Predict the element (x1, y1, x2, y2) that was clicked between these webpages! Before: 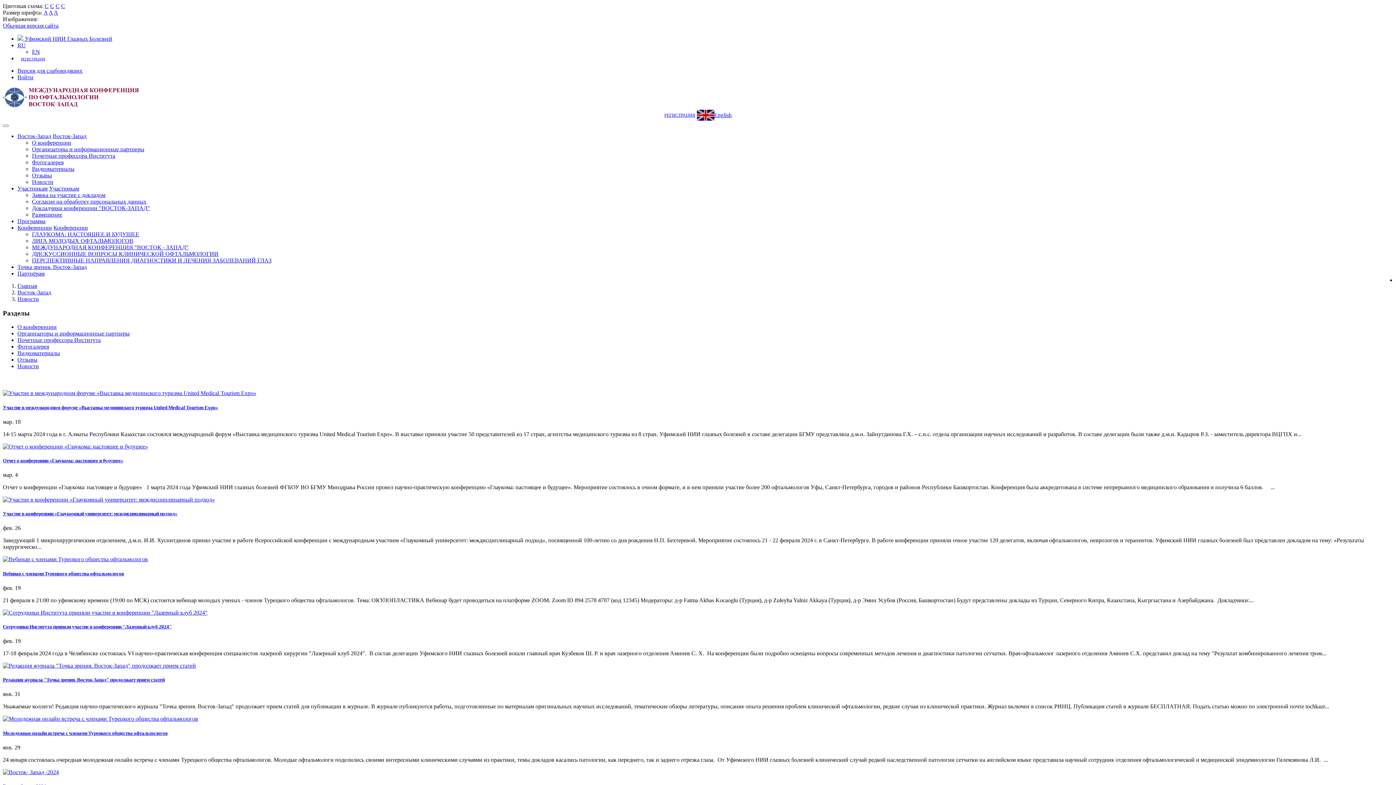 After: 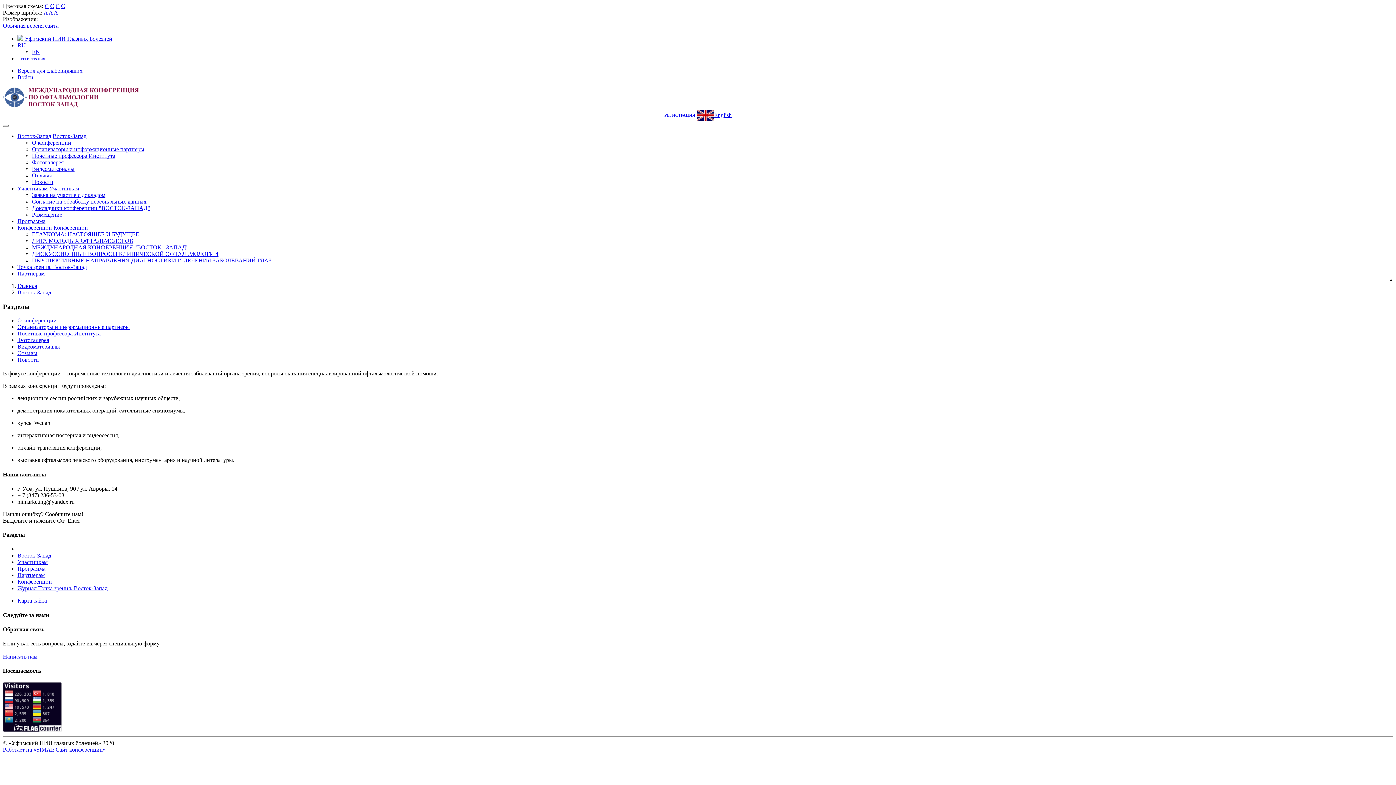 Action: label: Восток-Запад bbox: (52, 133, 86, 139)